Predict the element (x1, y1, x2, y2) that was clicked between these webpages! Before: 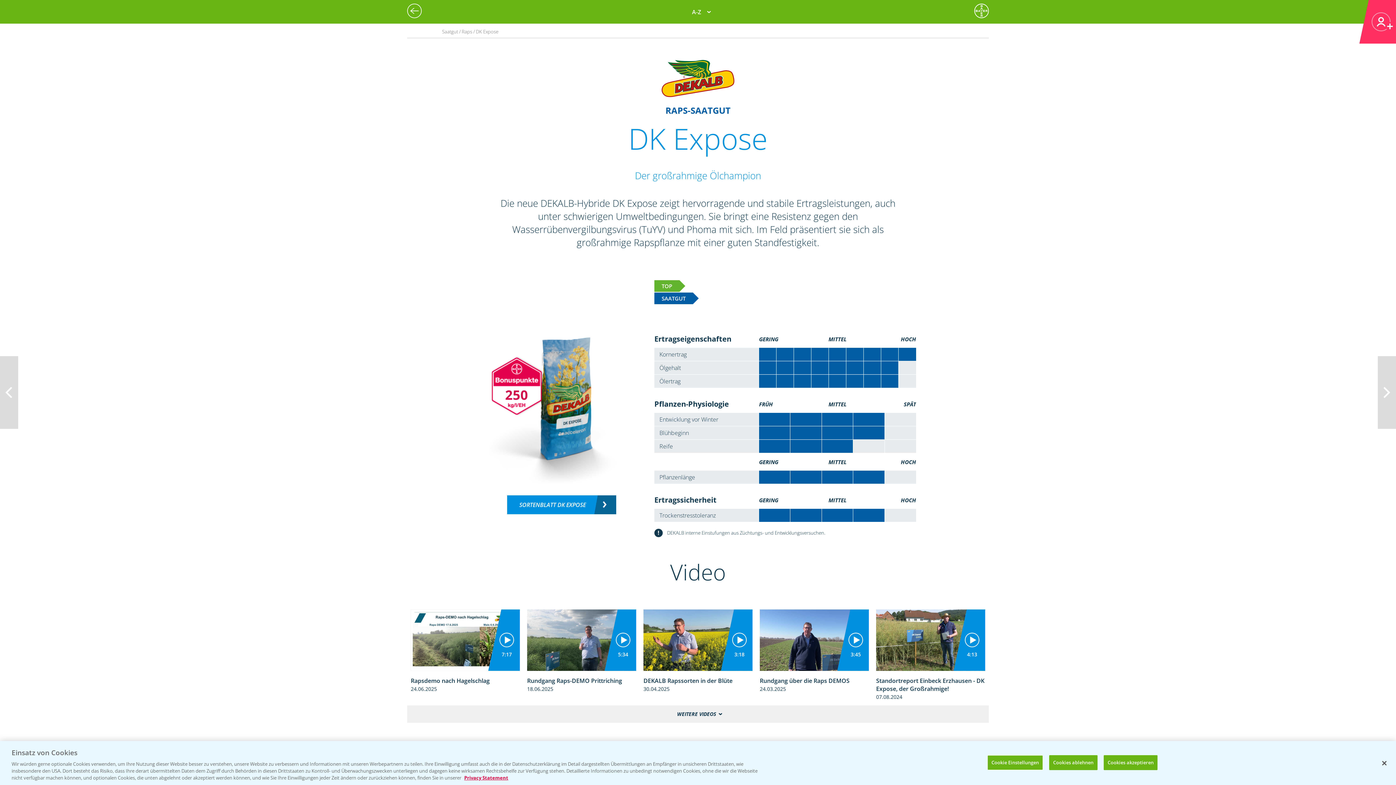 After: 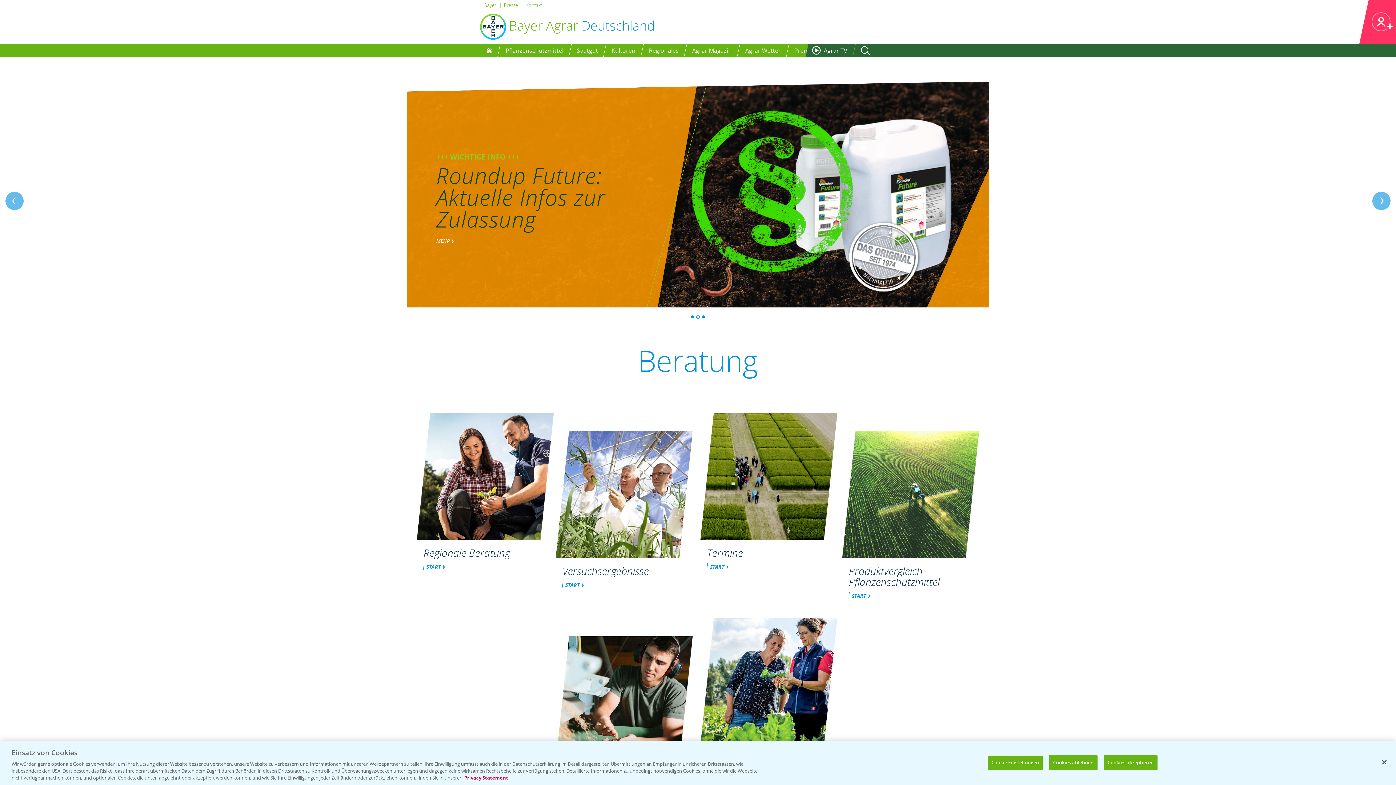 Action: bbox: (974, 3, 989, 18)